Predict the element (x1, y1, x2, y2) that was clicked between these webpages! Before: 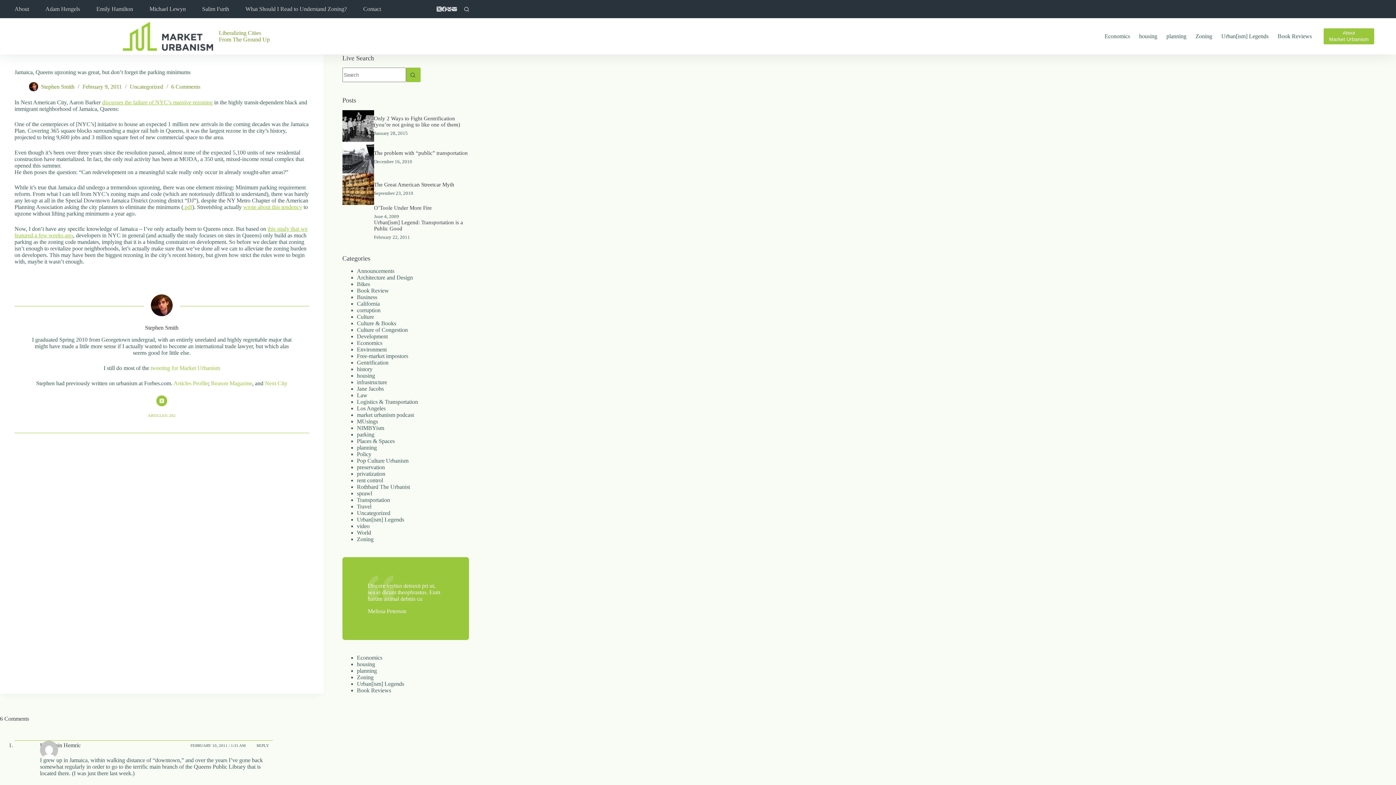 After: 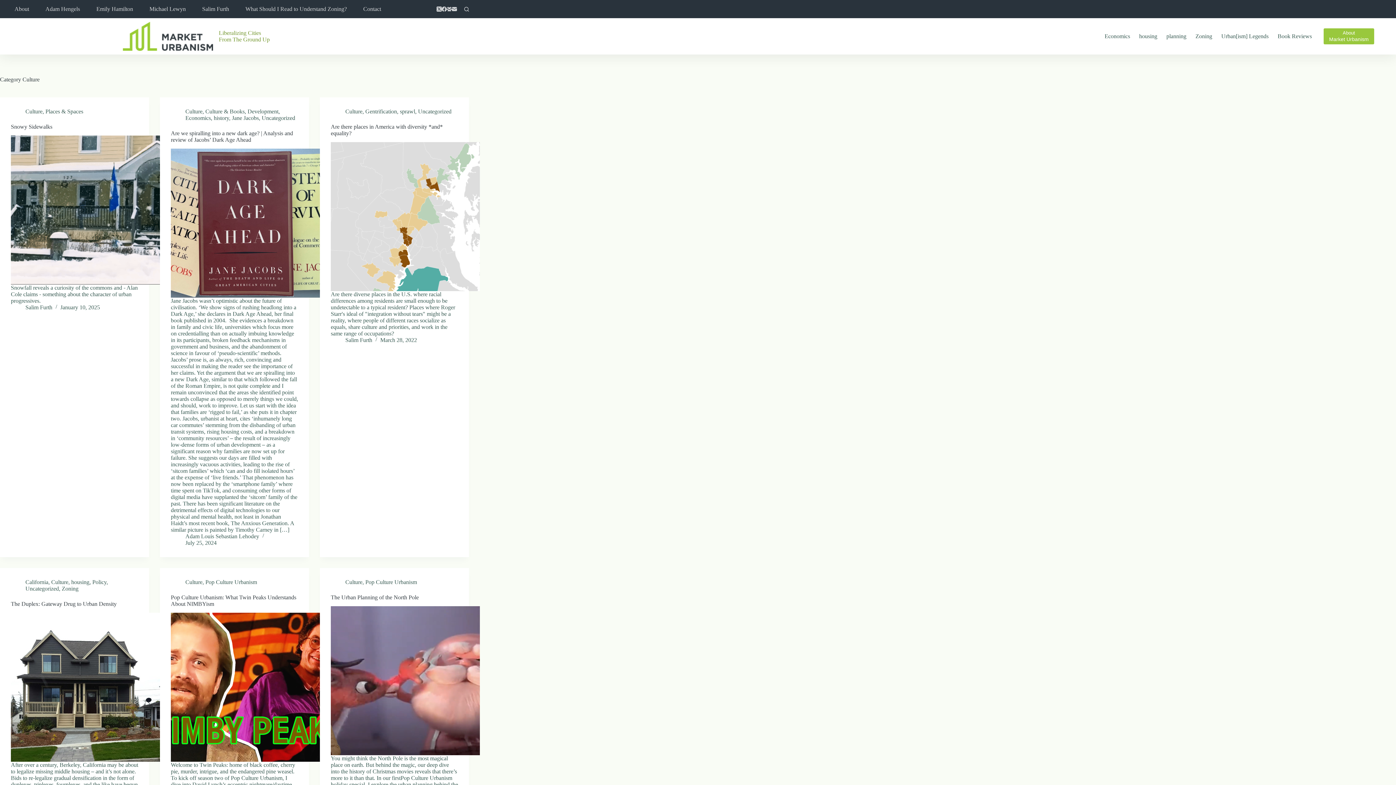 Action: label: Culture bbox: (356, 313, 374, 320)